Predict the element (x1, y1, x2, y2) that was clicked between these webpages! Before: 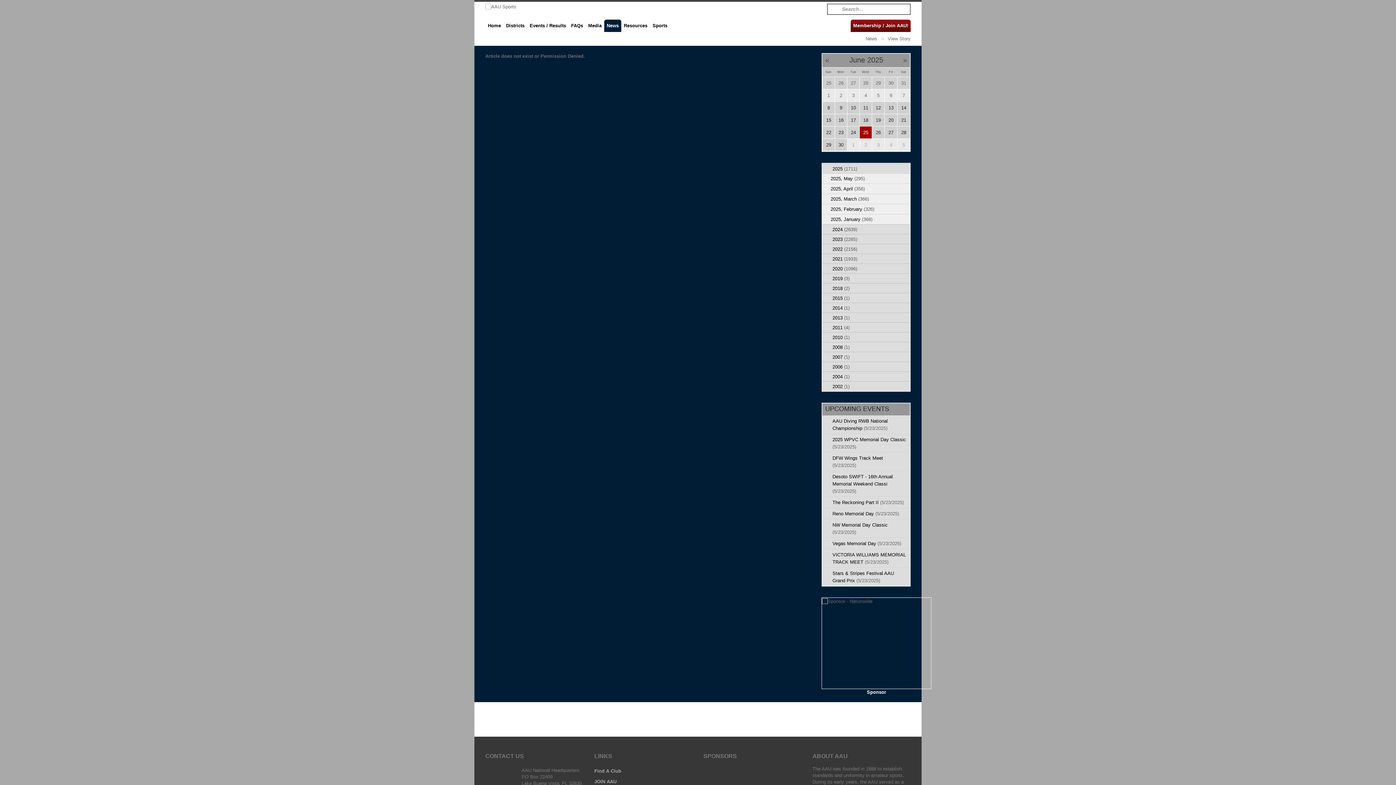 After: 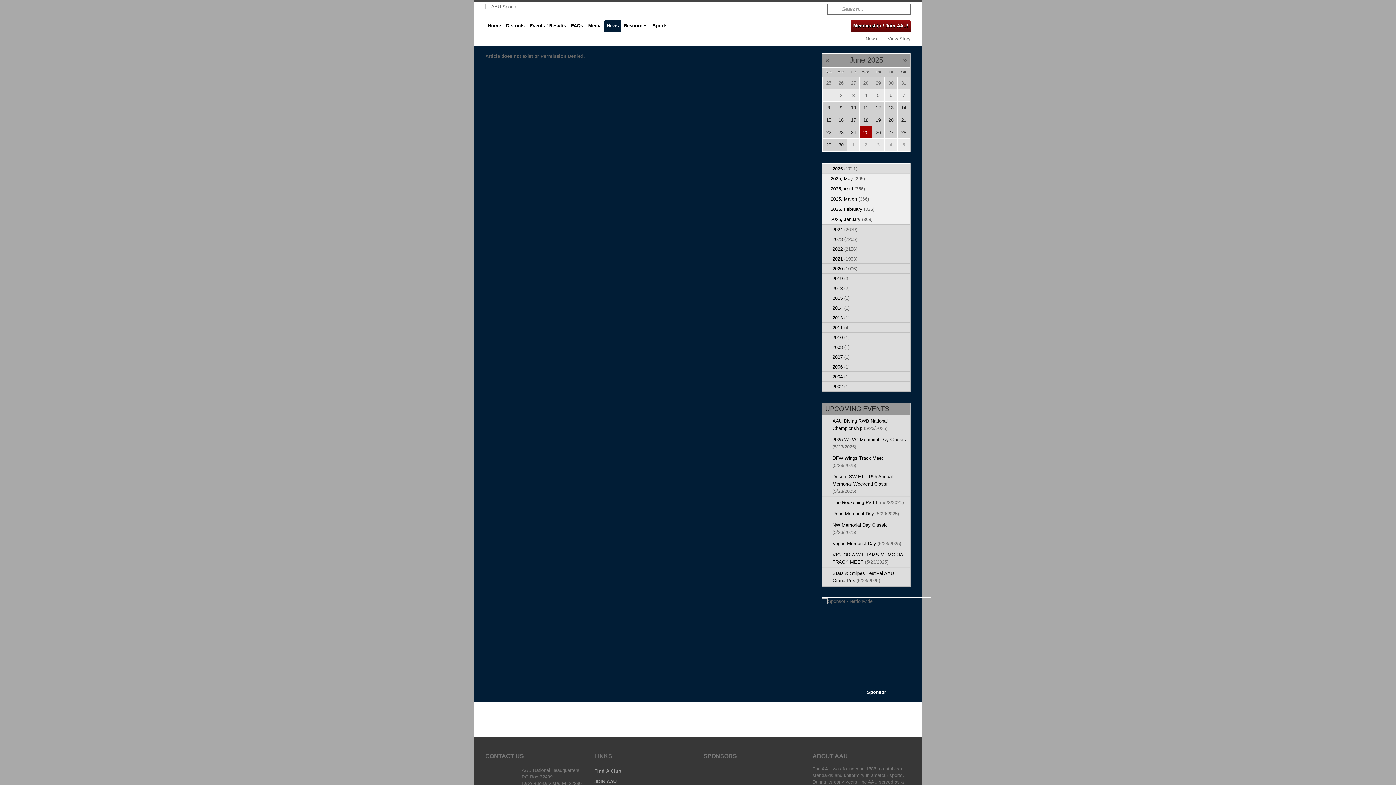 Action: bbox: (828, 3, 839, 13) label: Search